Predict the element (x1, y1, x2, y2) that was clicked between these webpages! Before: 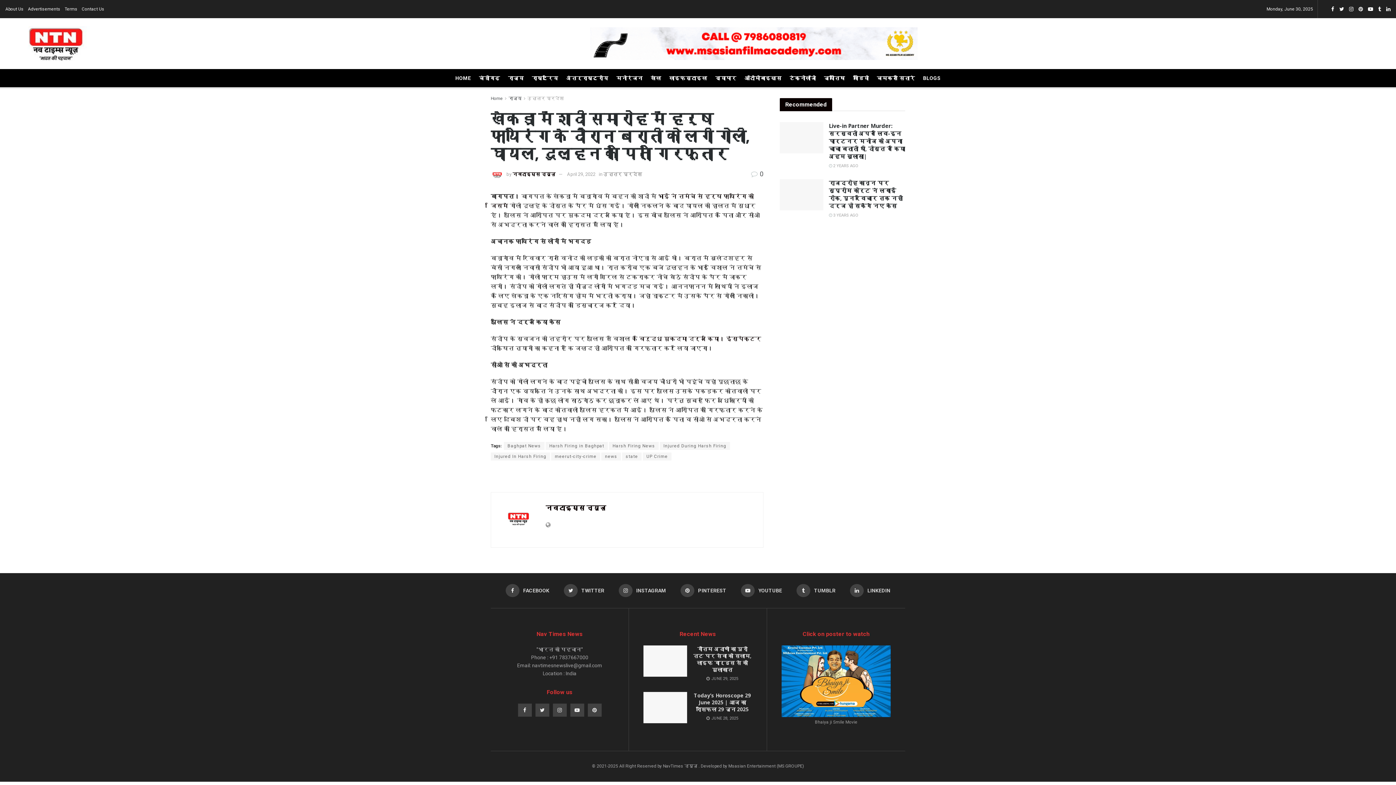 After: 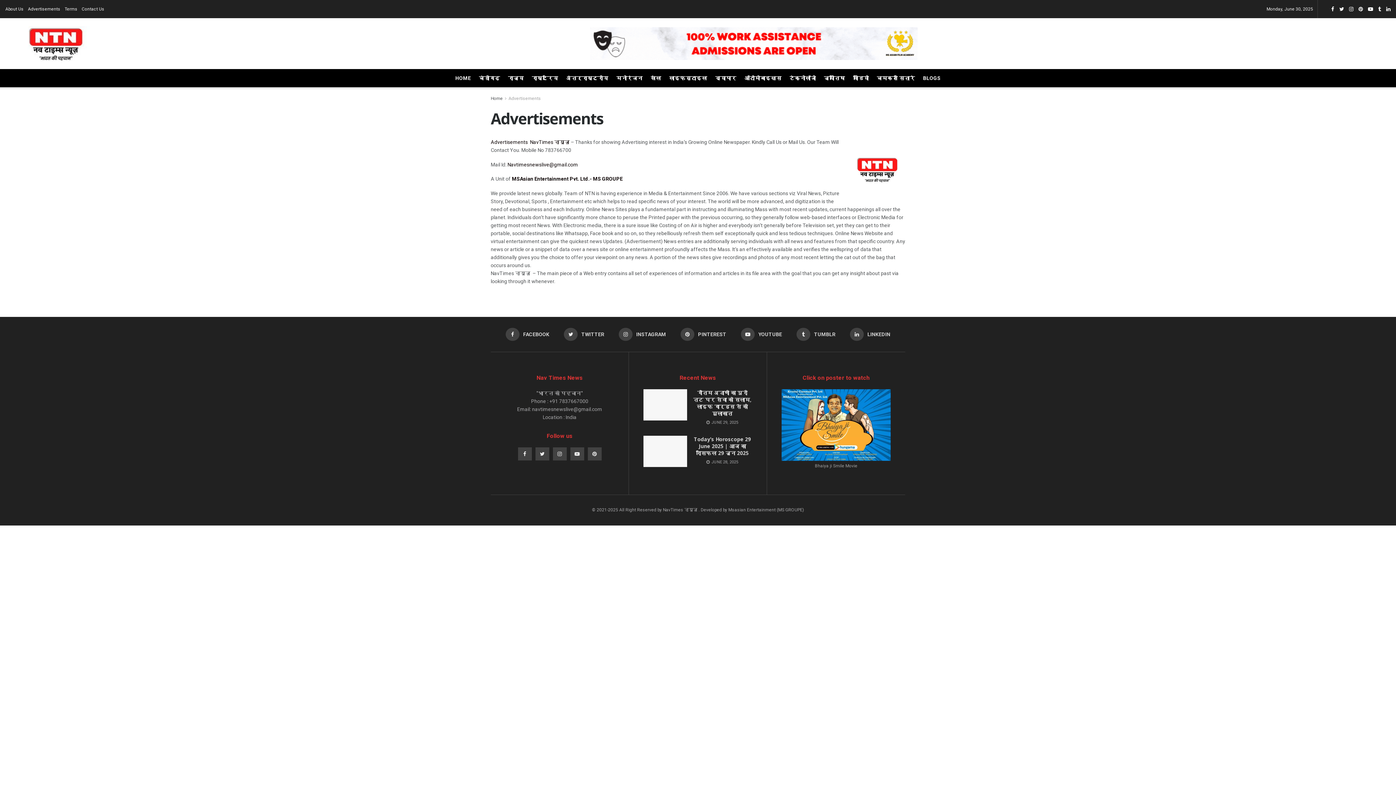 Action: bbox: (28, 0, 60, 18) label: Advertisements